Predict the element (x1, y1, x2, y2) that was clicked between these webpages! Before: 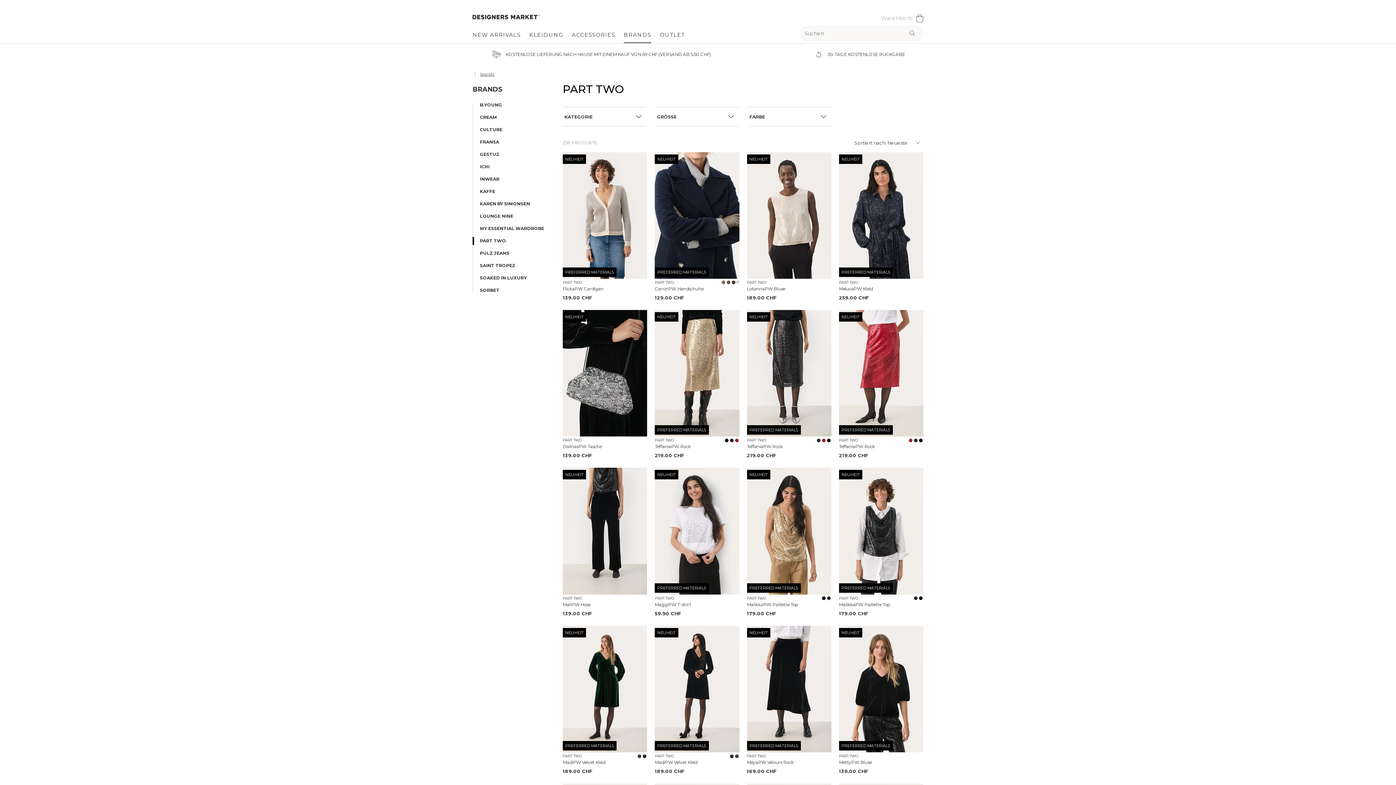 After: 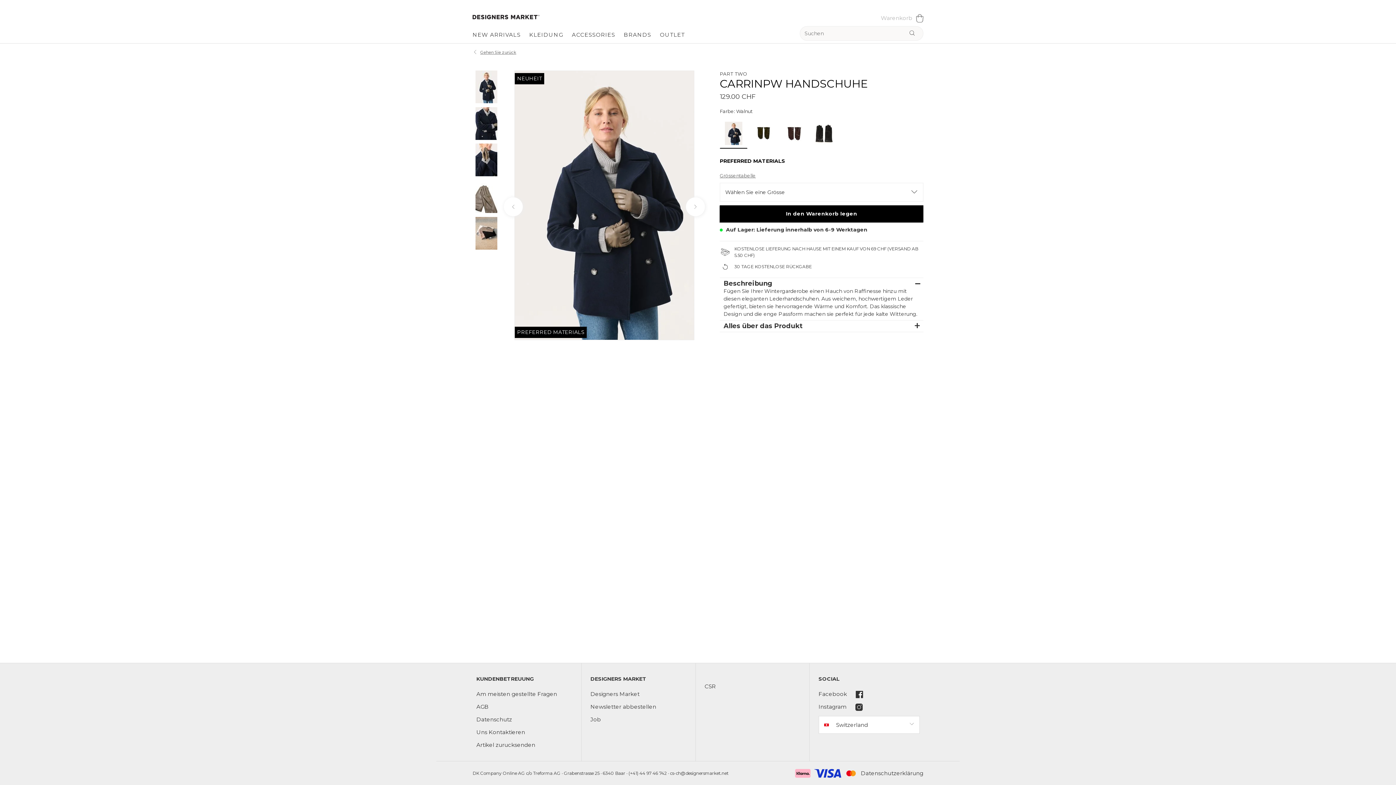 Action: bbox: (655, 152, 739, 278)